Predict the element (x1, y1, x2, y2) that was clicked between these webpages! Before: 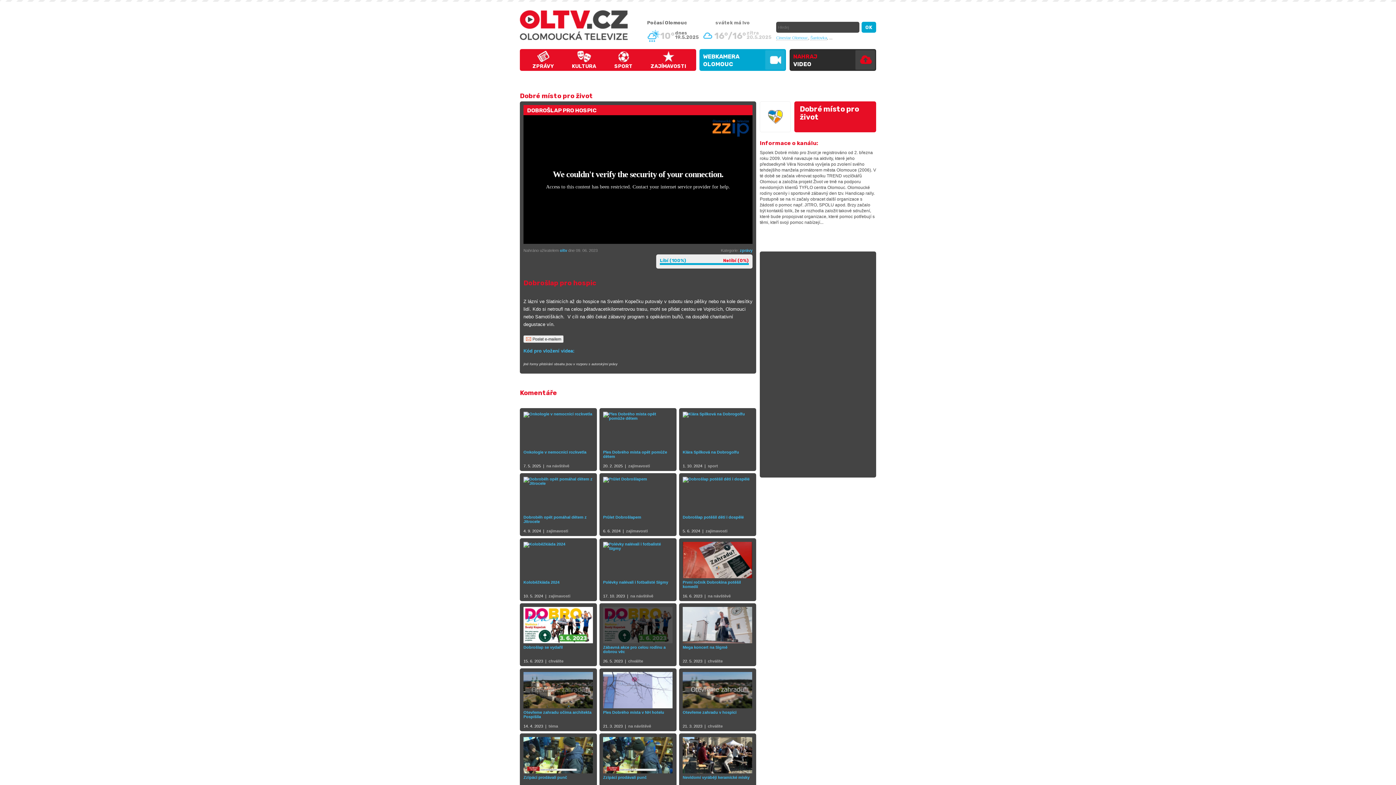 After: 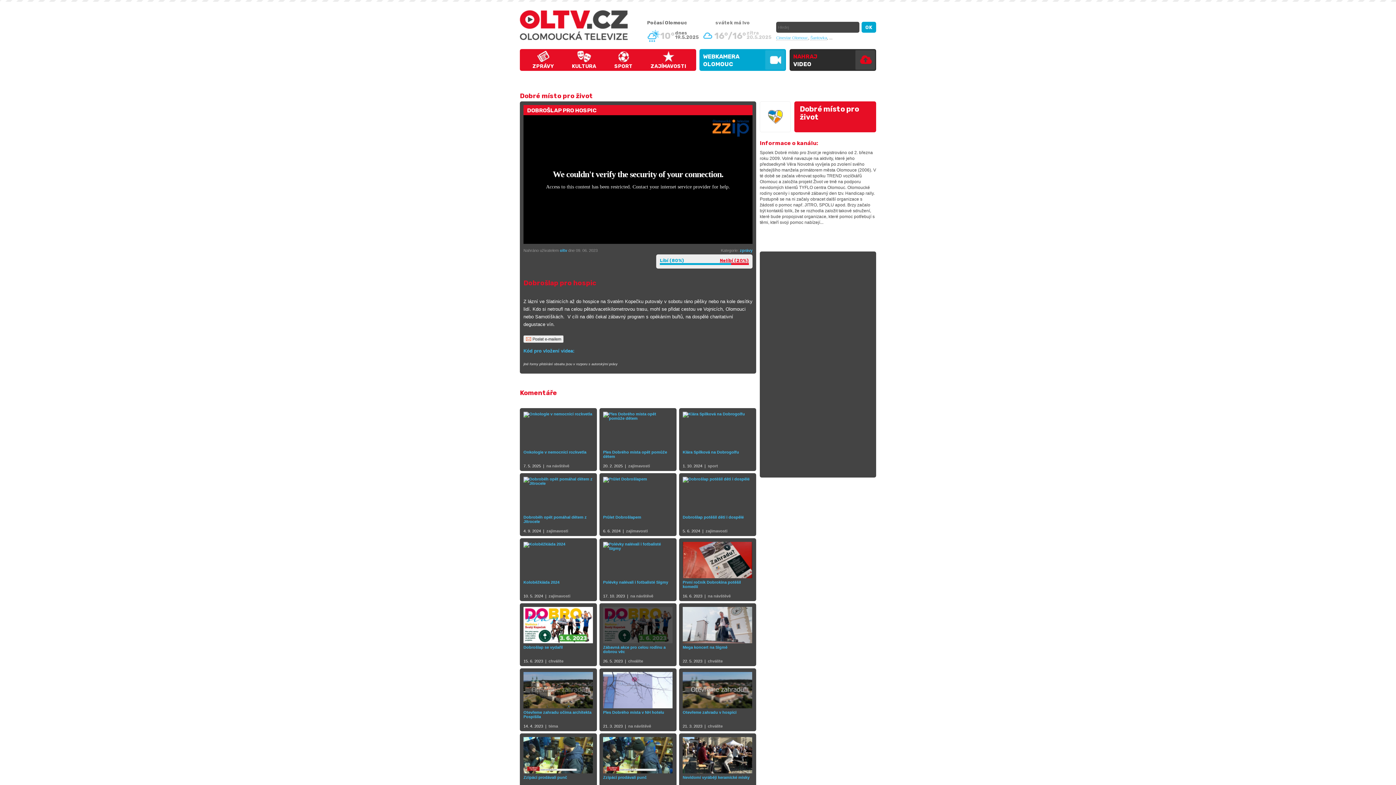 Action: label: Nelíbí (0%) bbox: (723, 258, 749, 263)